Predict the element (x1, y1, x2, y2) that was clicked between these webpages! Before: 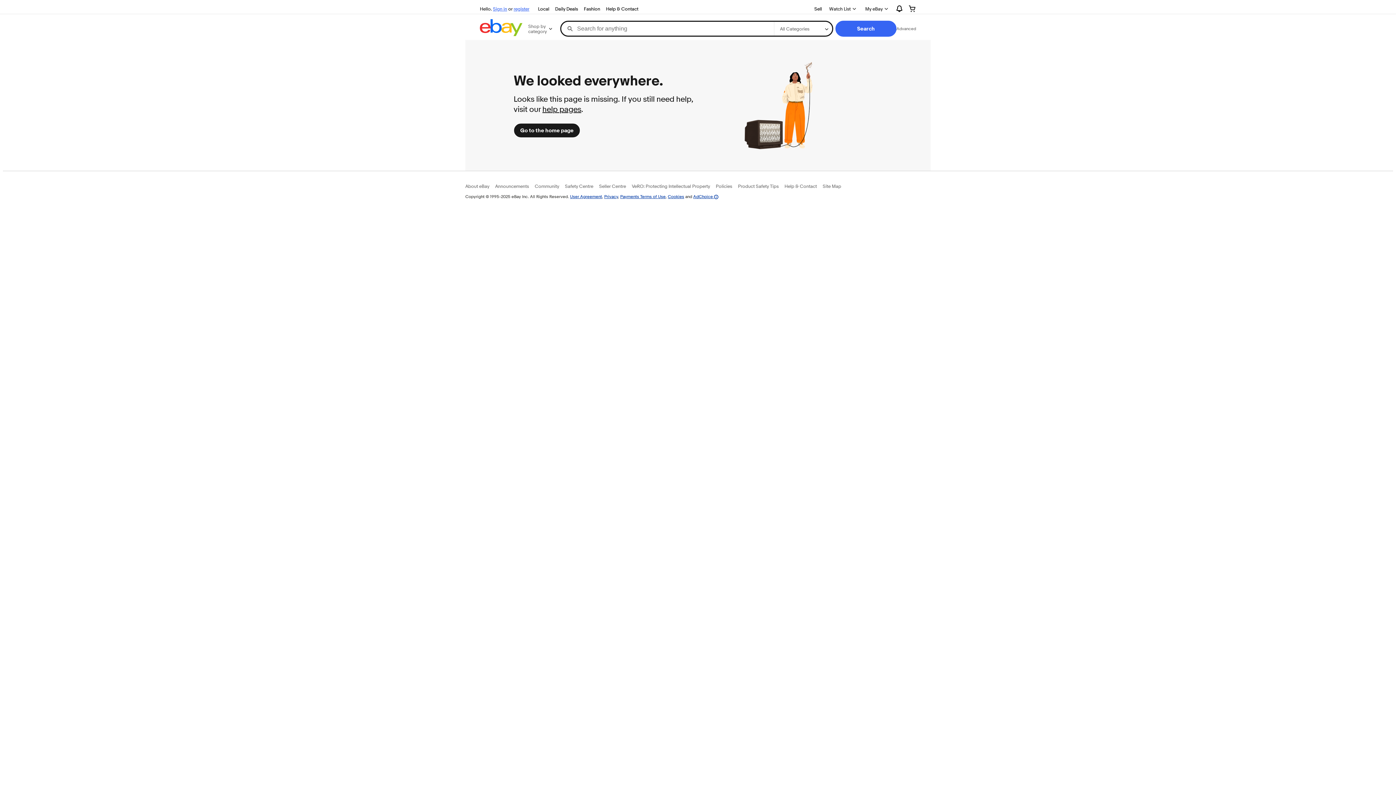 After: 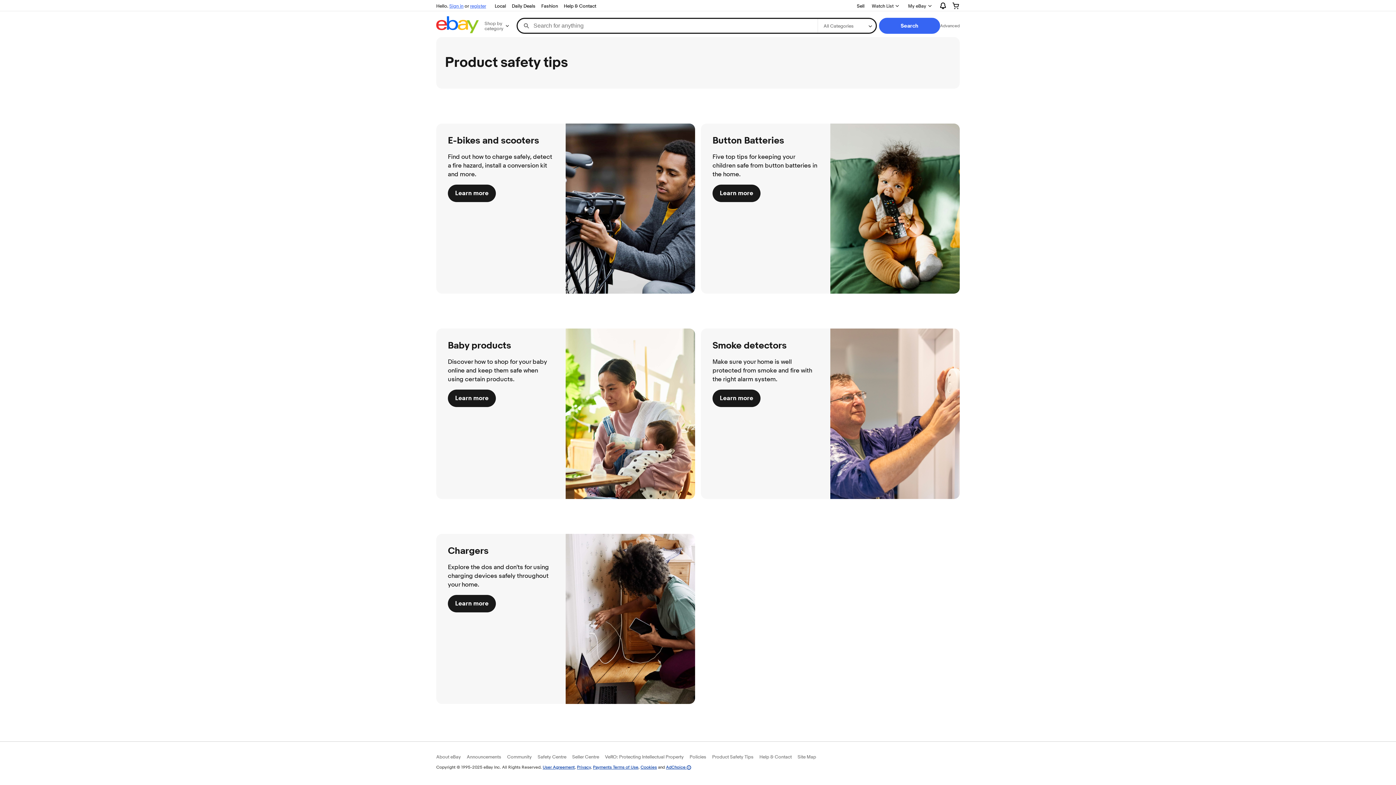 Action: bbox: (738, 183, 778, 189) label: Product Safety Tips